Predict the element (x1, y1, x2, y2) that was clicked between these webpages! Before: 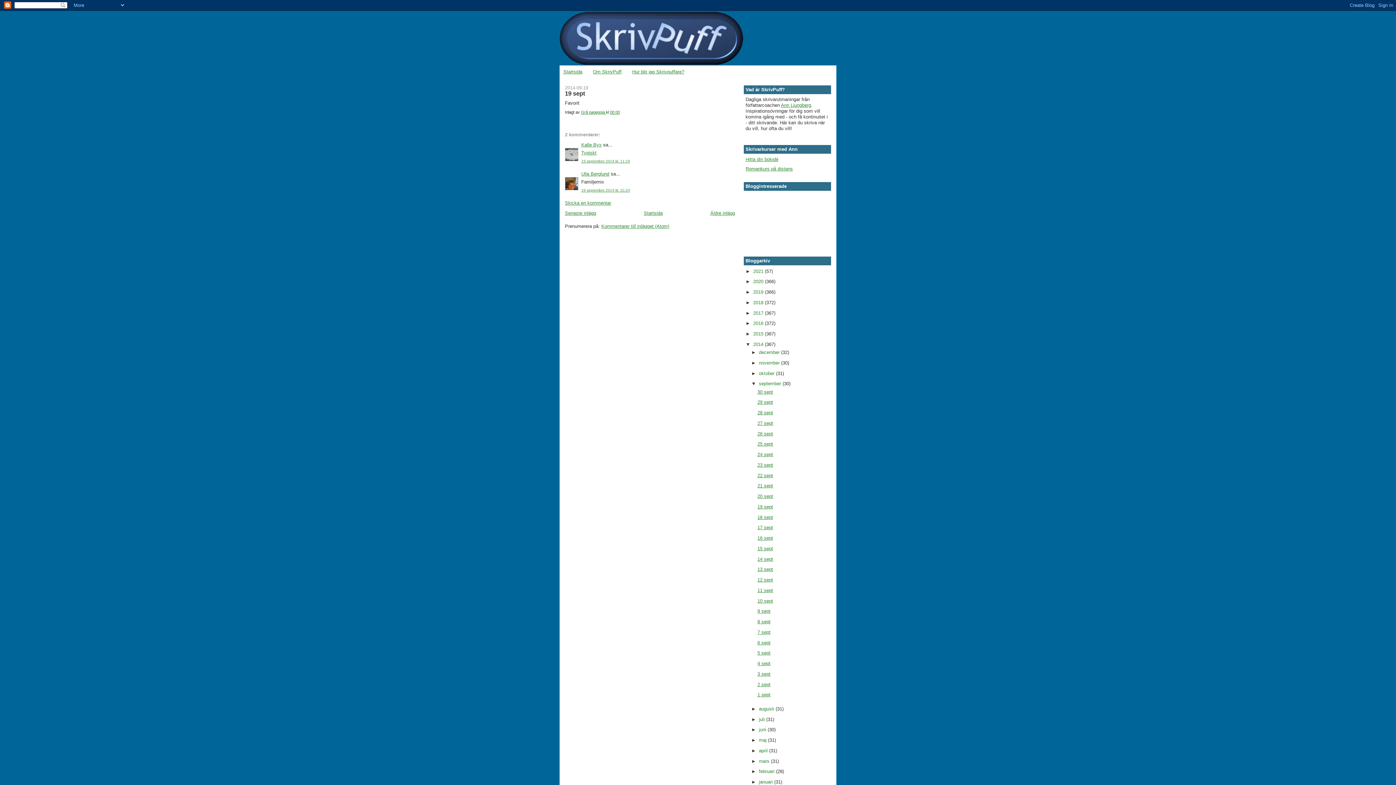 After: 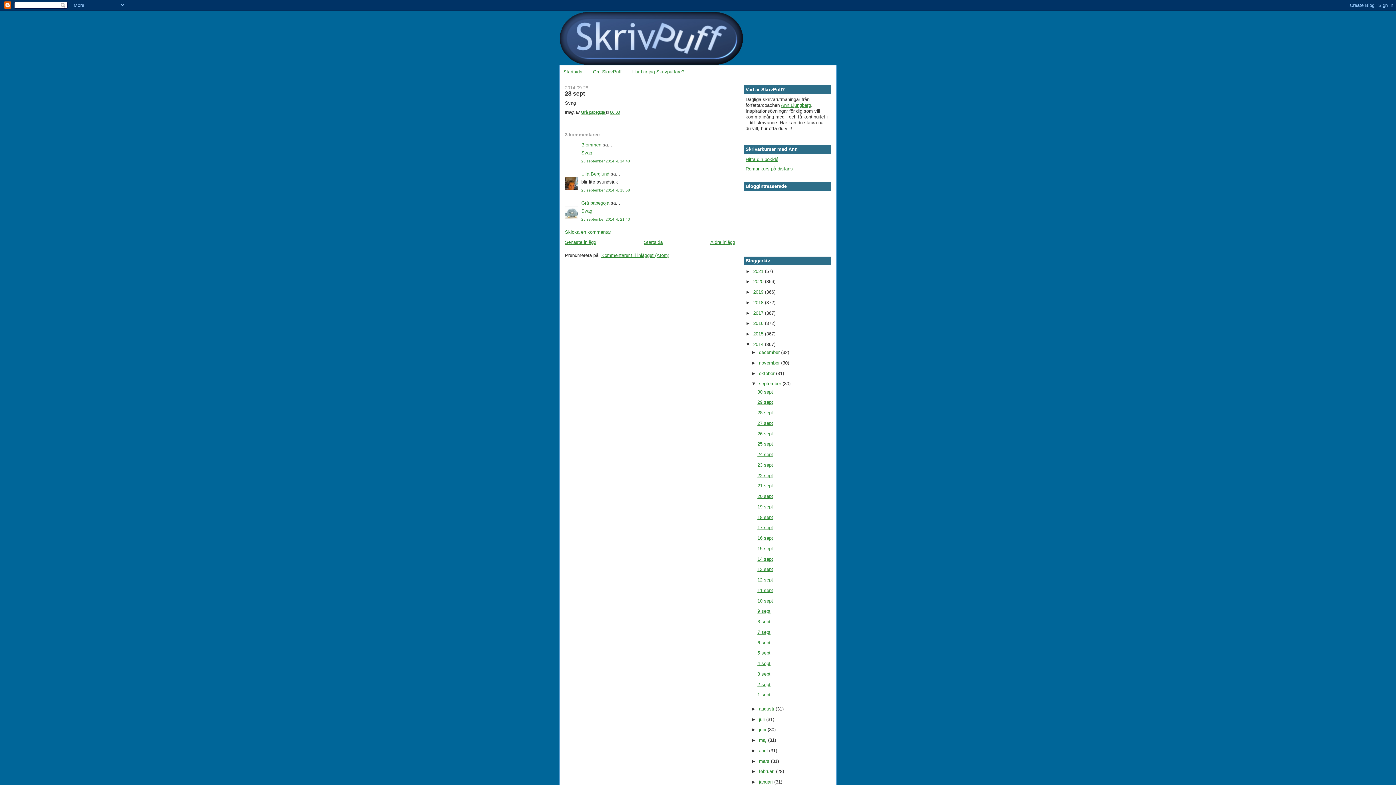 Action: label: 28 sept bbox: (757, 410, 773, 415)